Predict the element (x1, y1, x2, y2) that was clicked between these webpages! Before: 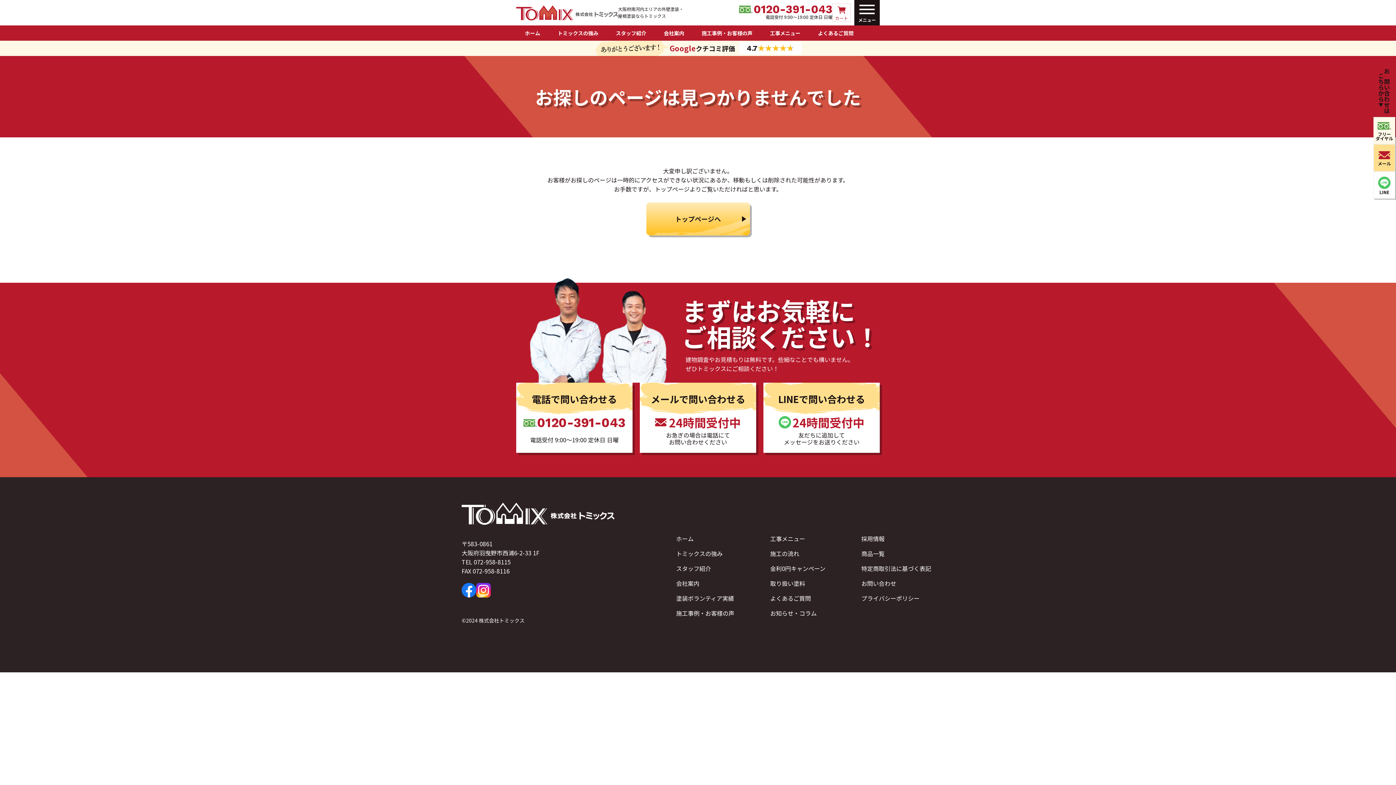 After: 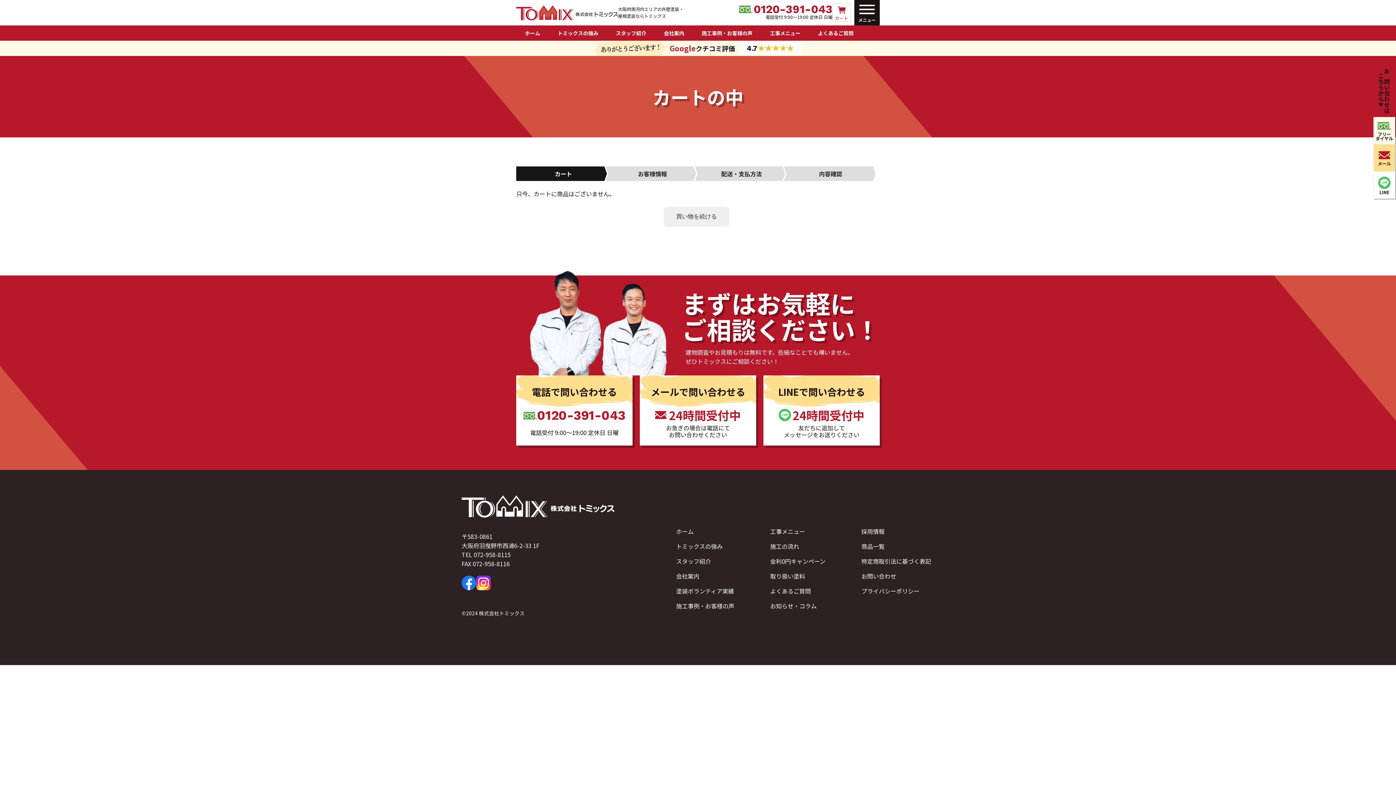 Action: bbox: (832, 3, 850, 21) label: カート